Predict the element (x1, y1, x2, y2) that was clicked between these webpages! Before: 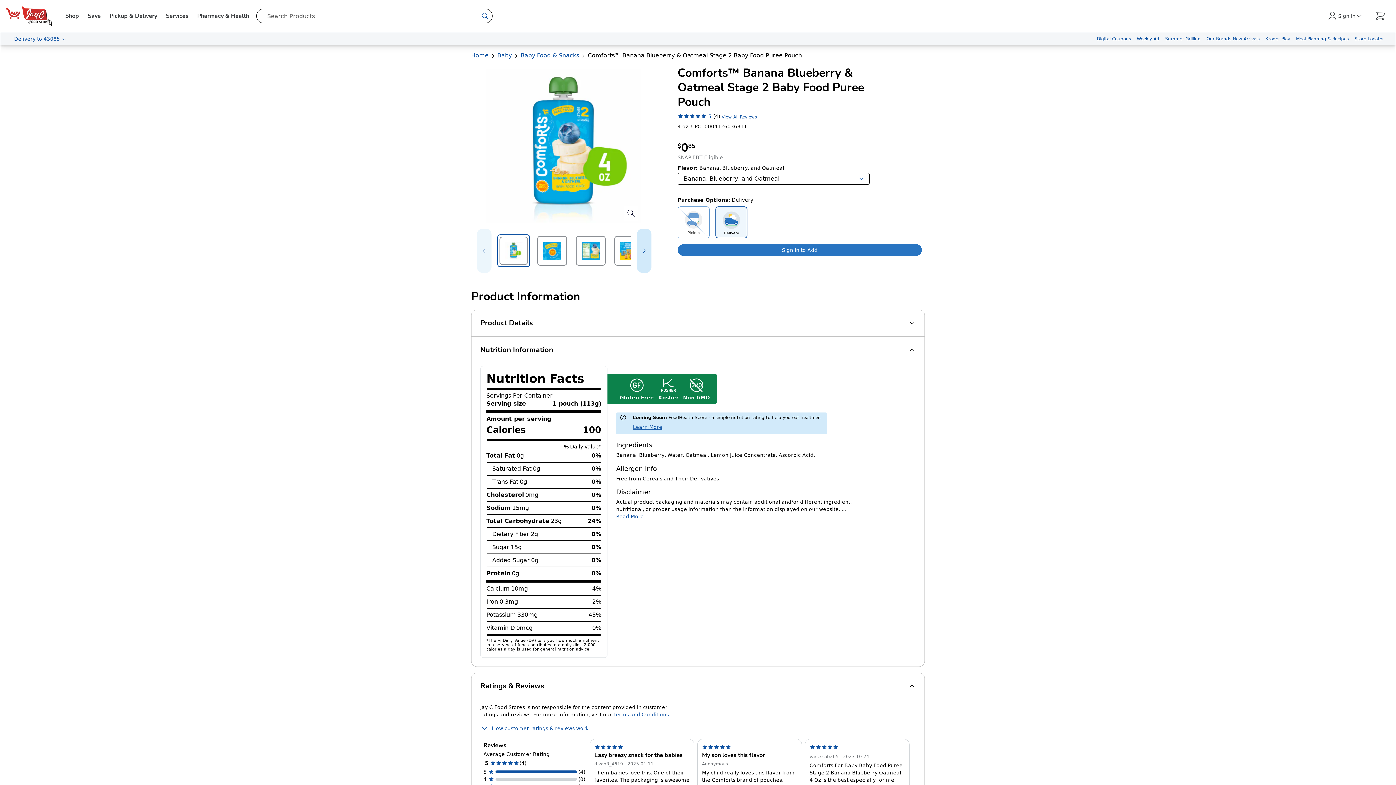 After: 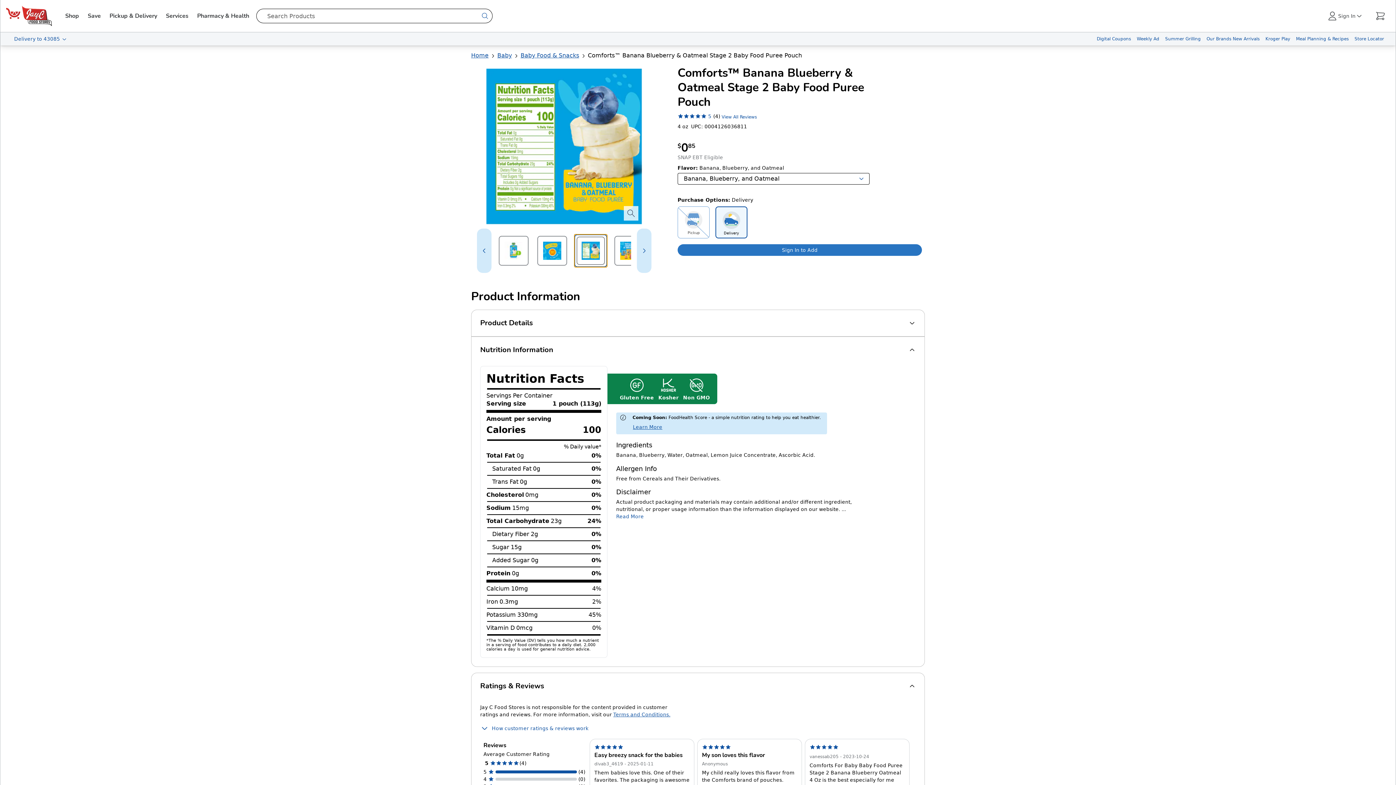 Action: bbox: (574, 234, 607, 267) label: Select item 3 of 4